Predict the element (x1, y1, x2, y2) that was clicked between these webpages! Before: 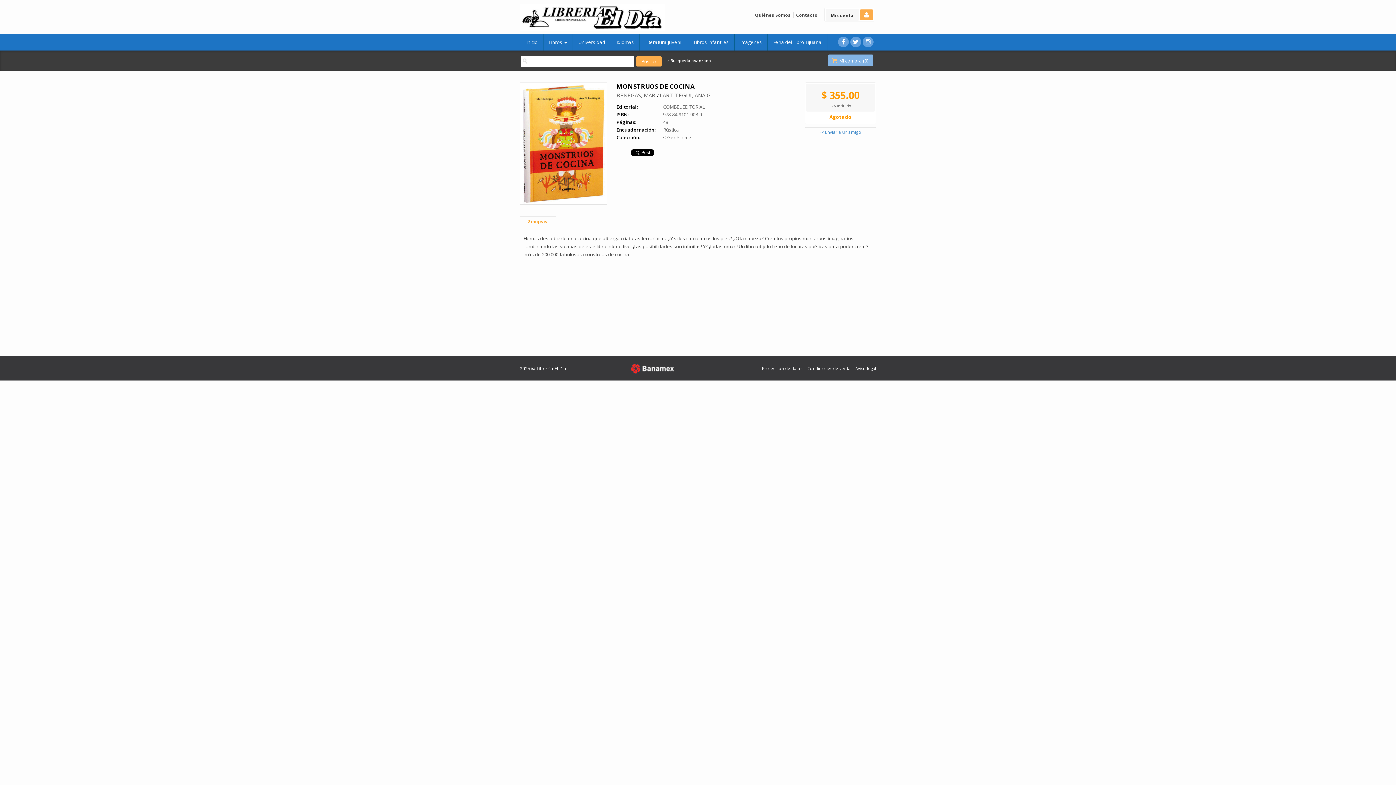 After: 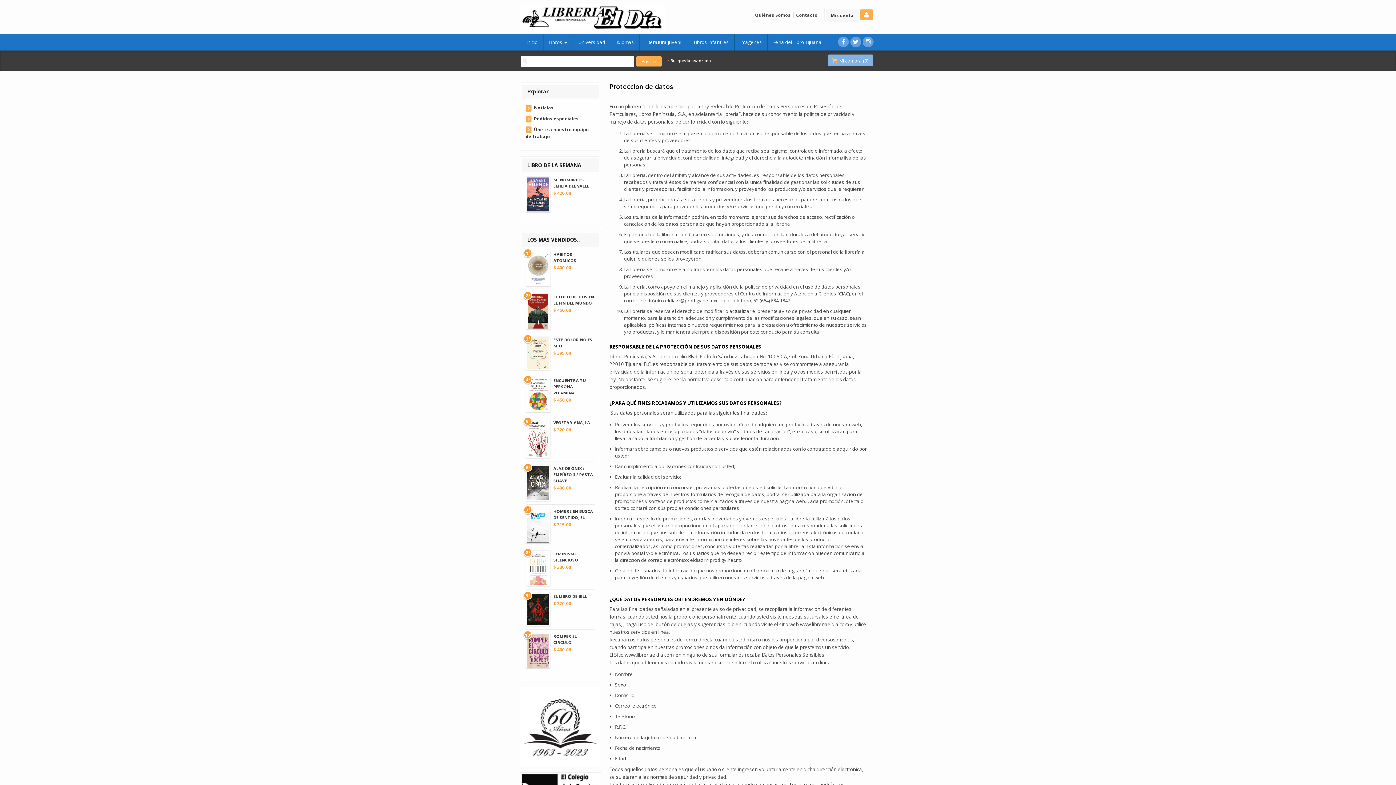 Action: label: Protección de datos bbox: (762, 365, 802, 372)